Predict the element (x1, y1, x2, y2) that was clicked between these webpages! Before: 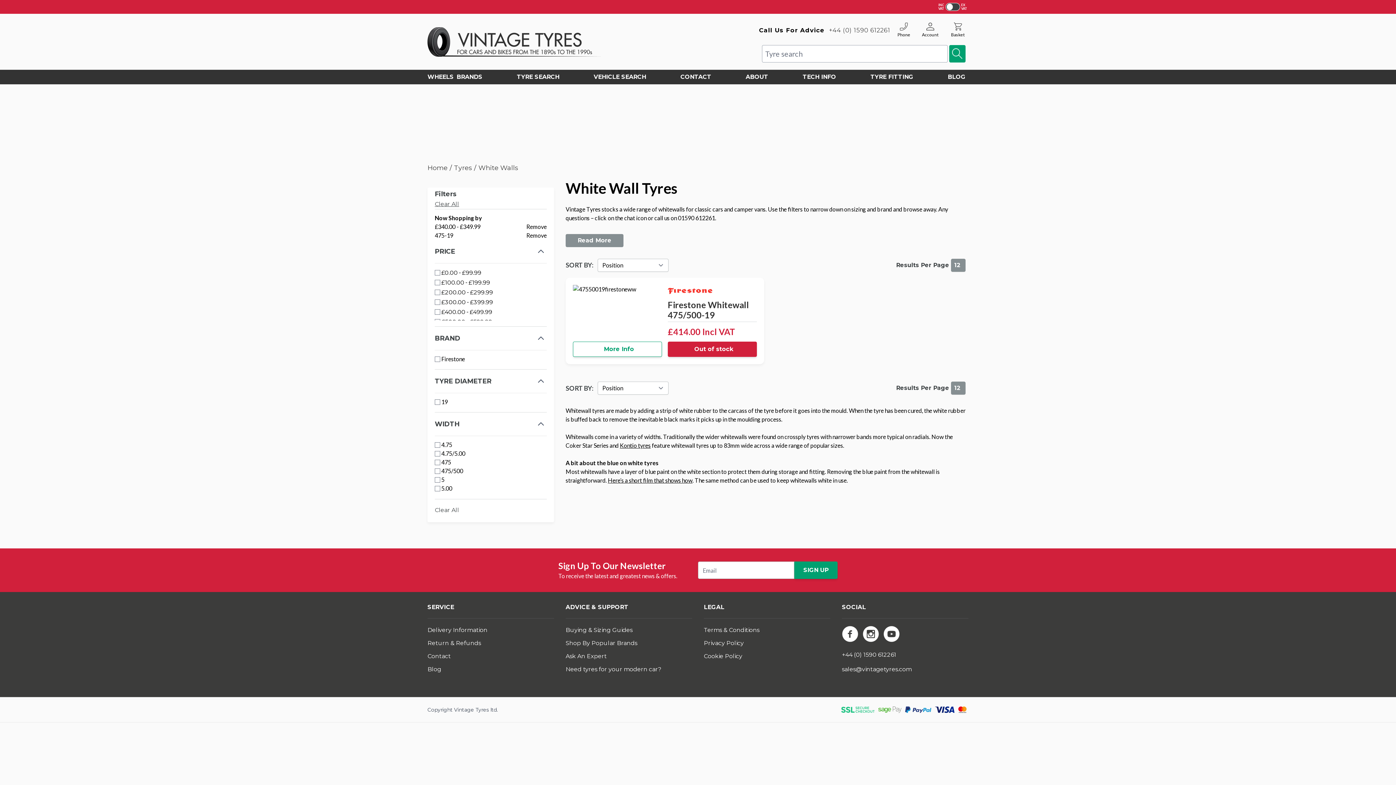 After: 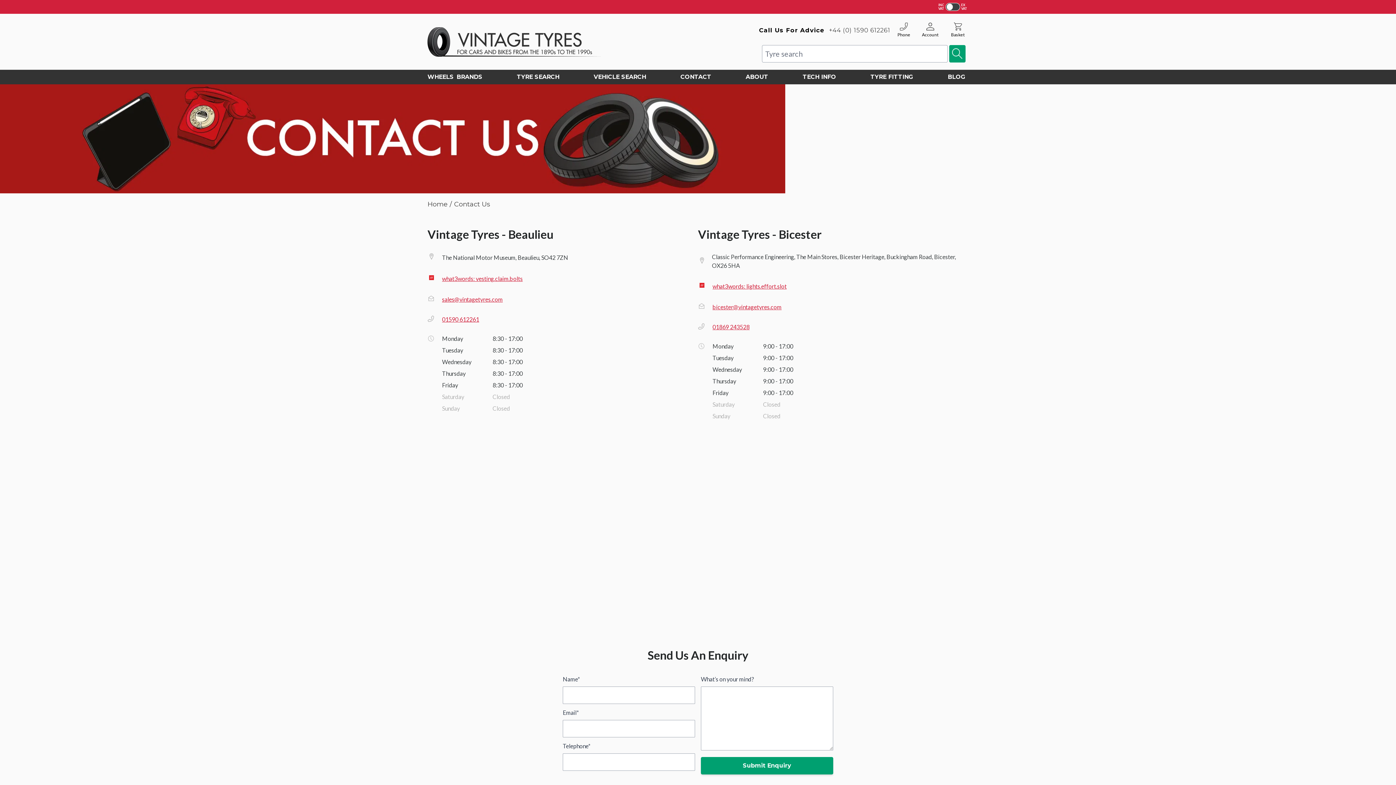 Action: bbox: (565, 653, 606, 660) label: Ask An Expert